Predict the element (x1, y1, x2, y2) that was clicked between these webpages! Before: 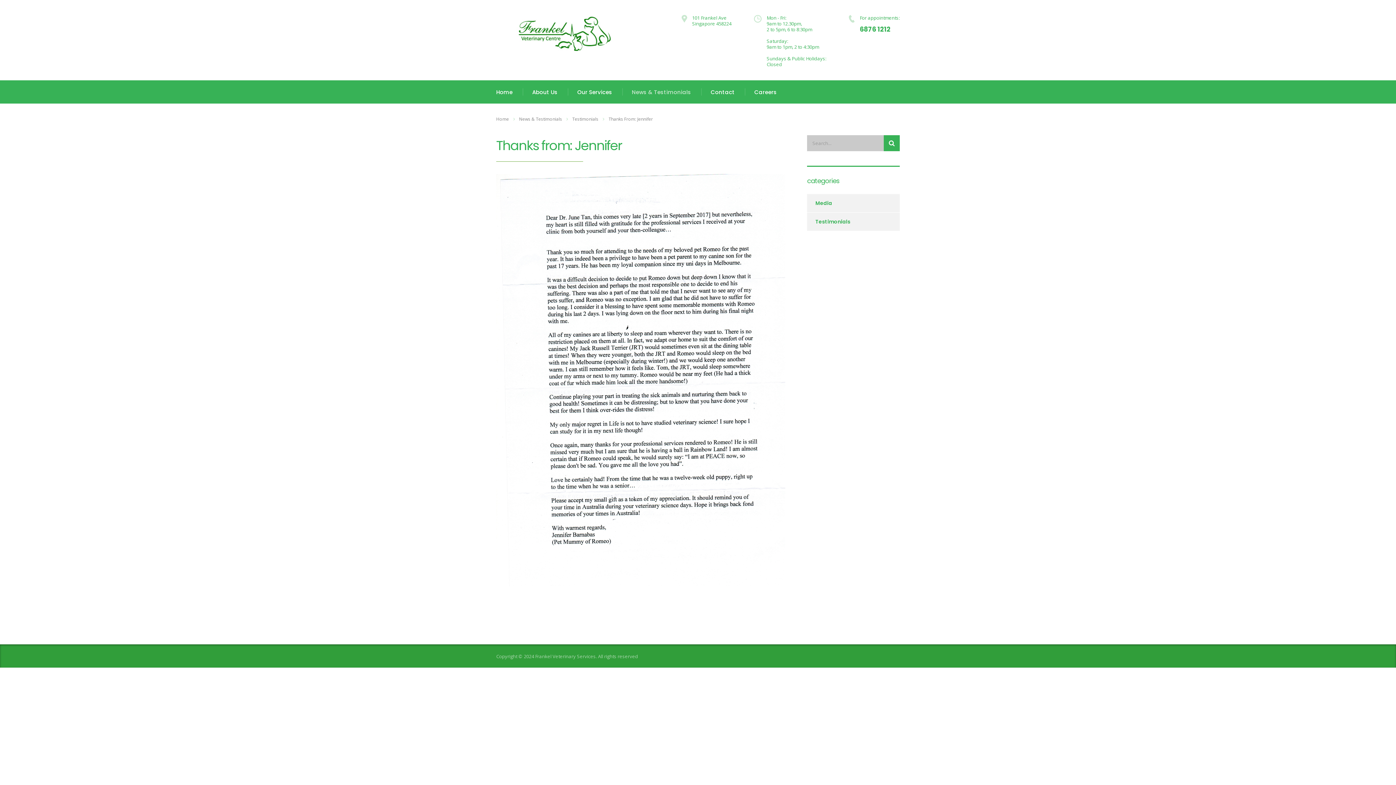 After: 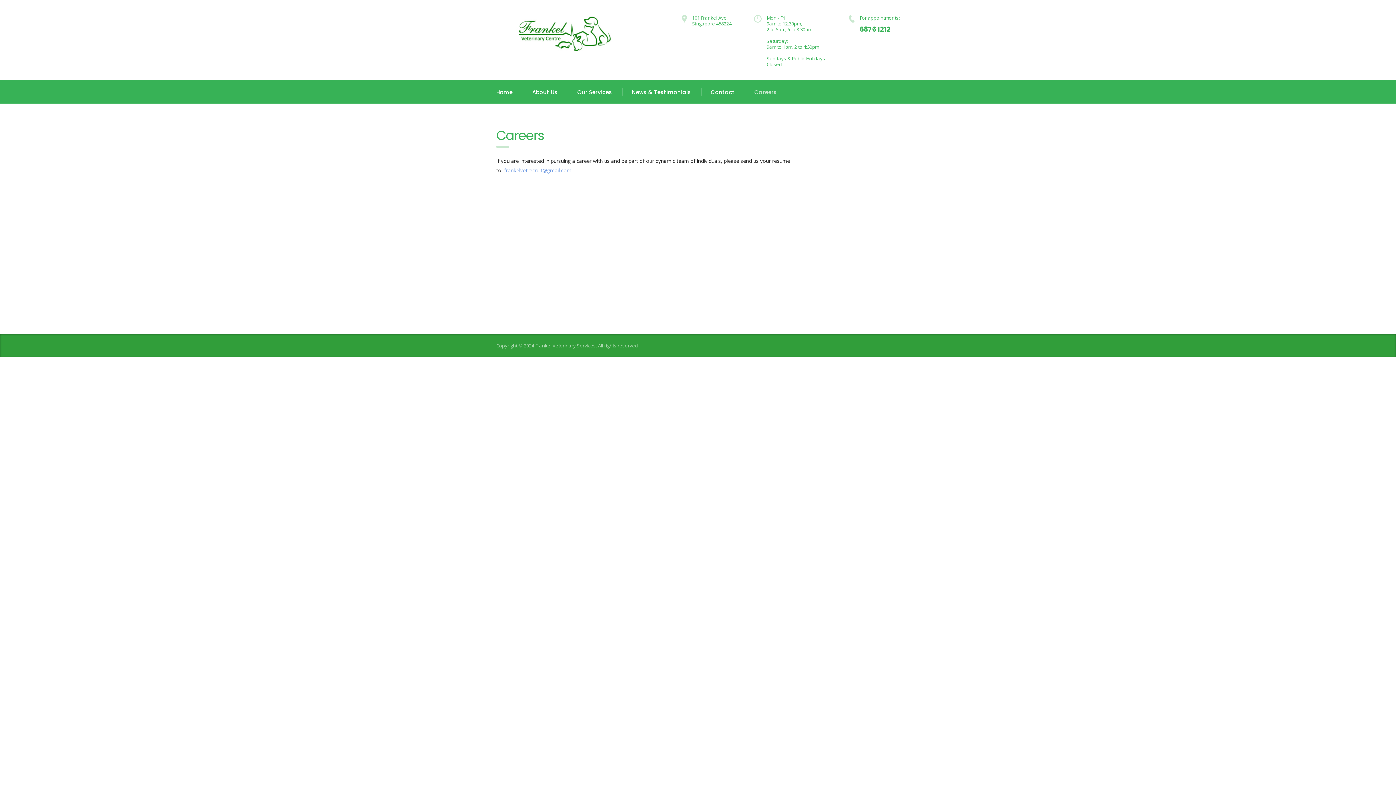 Action: label: Careers bbox: (745, 80, 787, 103)